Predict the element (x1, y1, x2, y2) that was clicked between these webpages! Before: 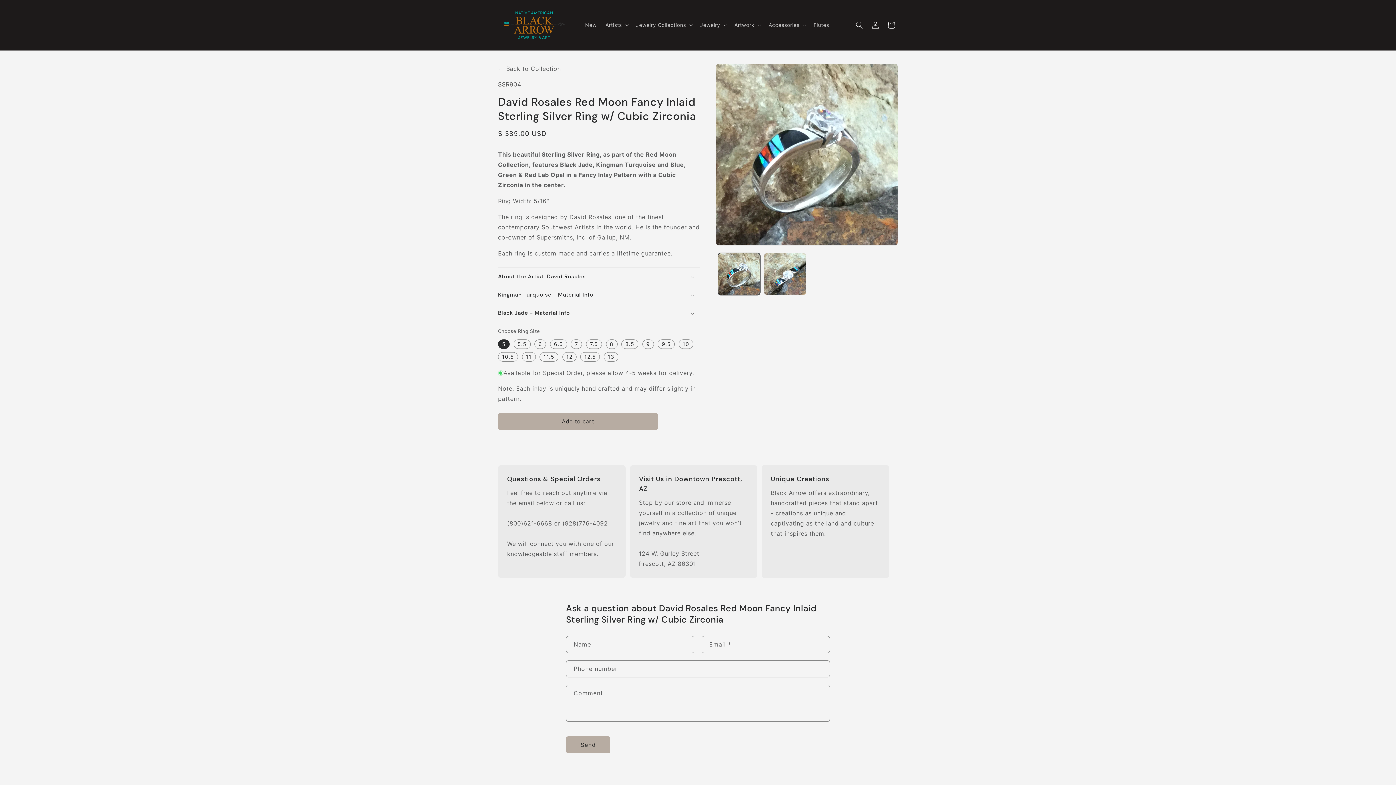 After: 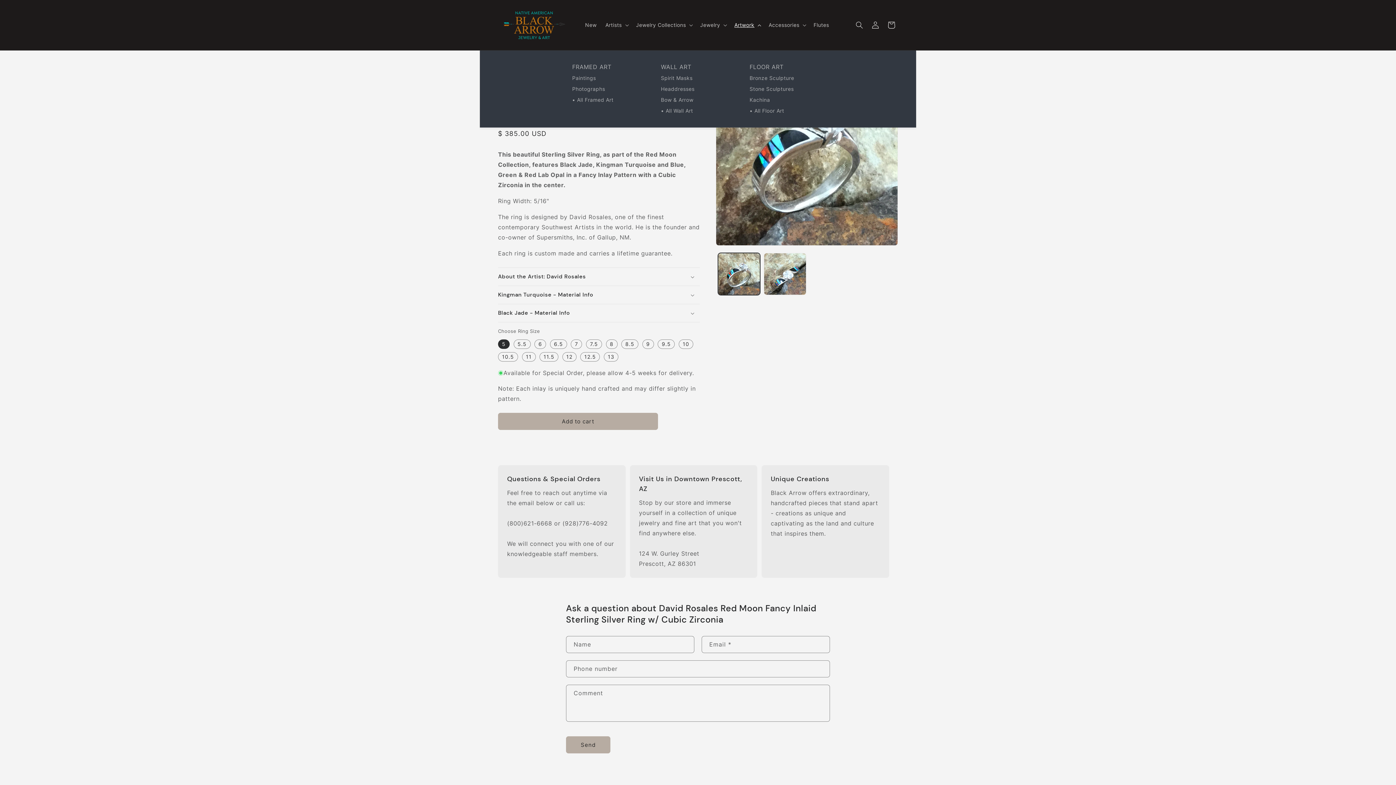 Action: label: Artwork bbox: (730, 17, 764, 32)